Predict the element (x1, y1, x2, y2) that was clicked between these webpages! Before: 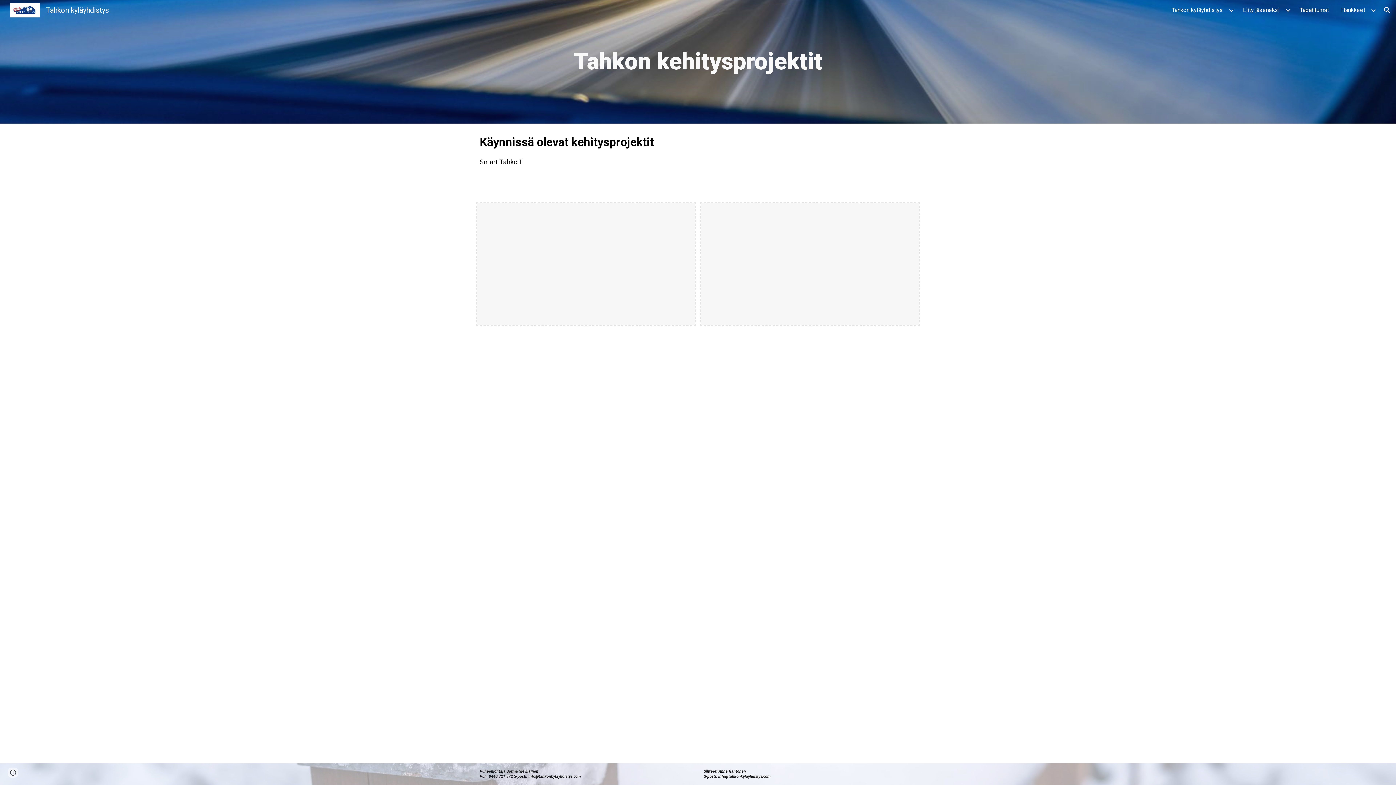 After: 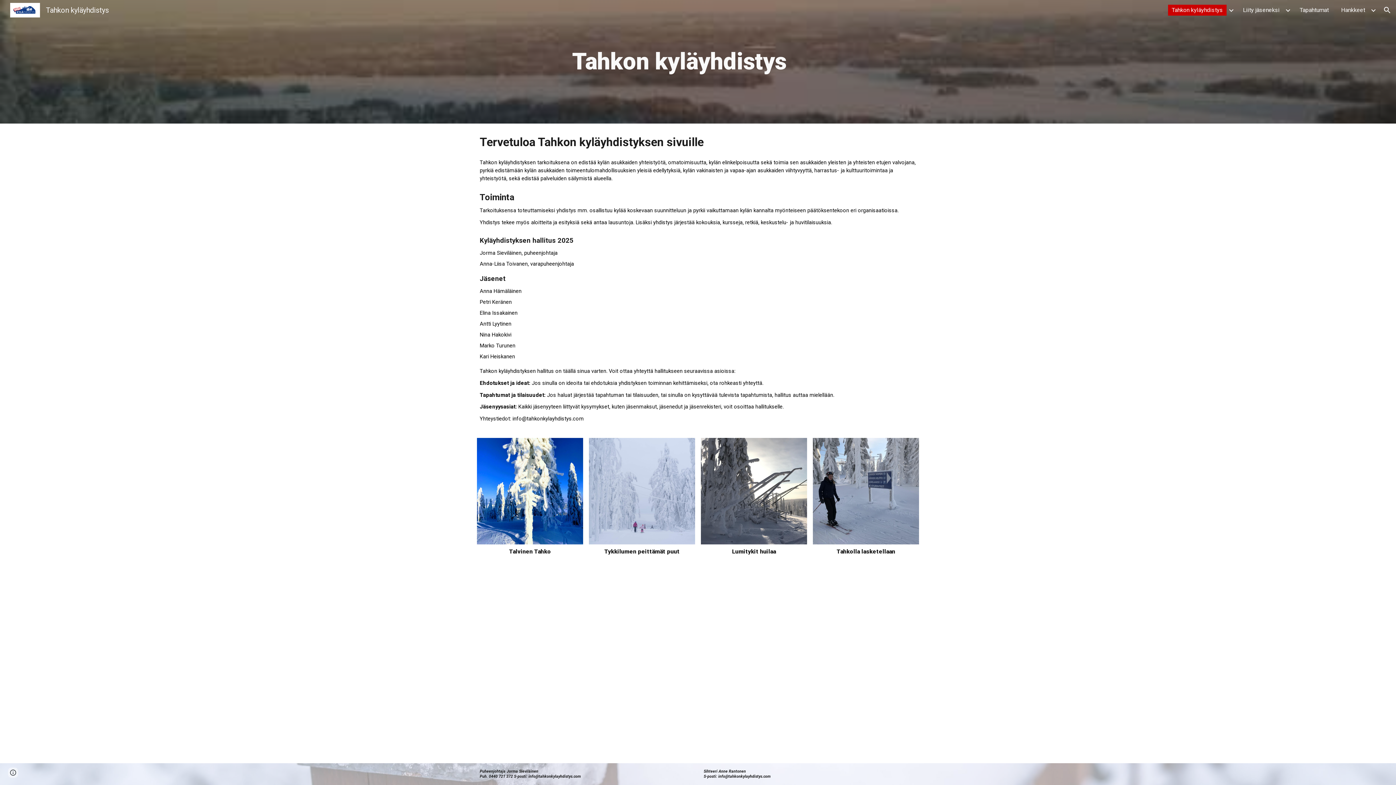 Action: bbox: (5, 5, 113, 13) label: Tahkon kyläyhdistys